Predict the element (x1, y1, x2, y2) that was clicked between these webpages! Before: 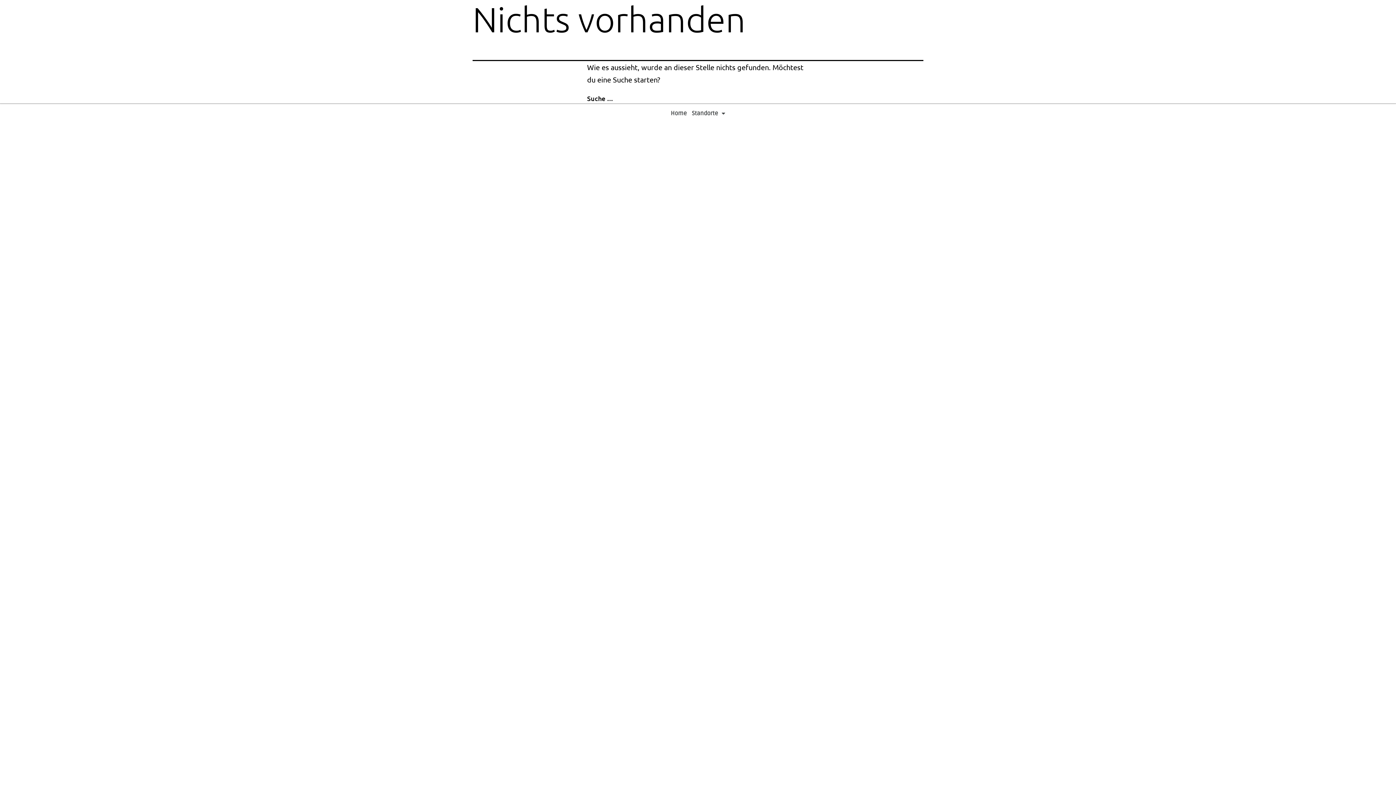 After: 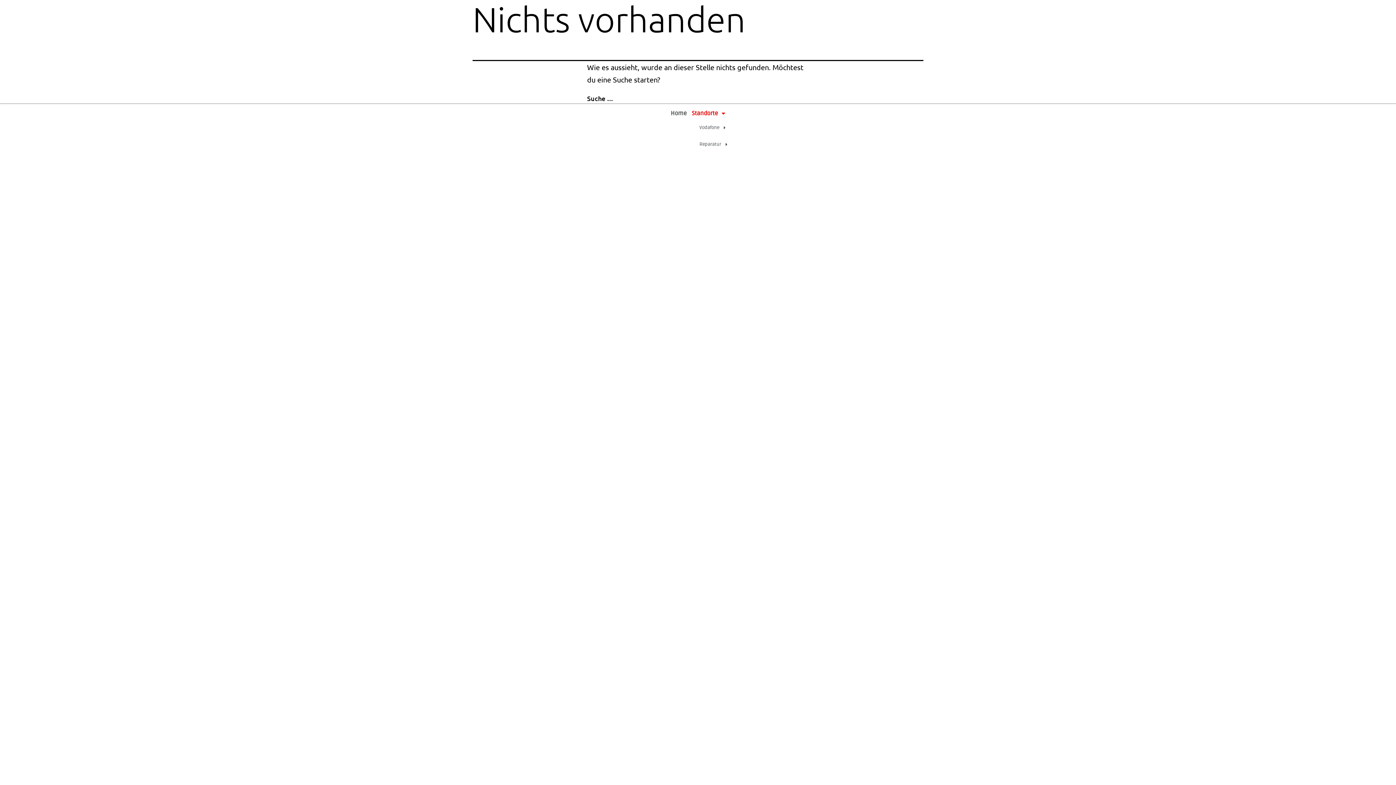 Action: label: Standorte bbox: (689, 107, 728, 119)